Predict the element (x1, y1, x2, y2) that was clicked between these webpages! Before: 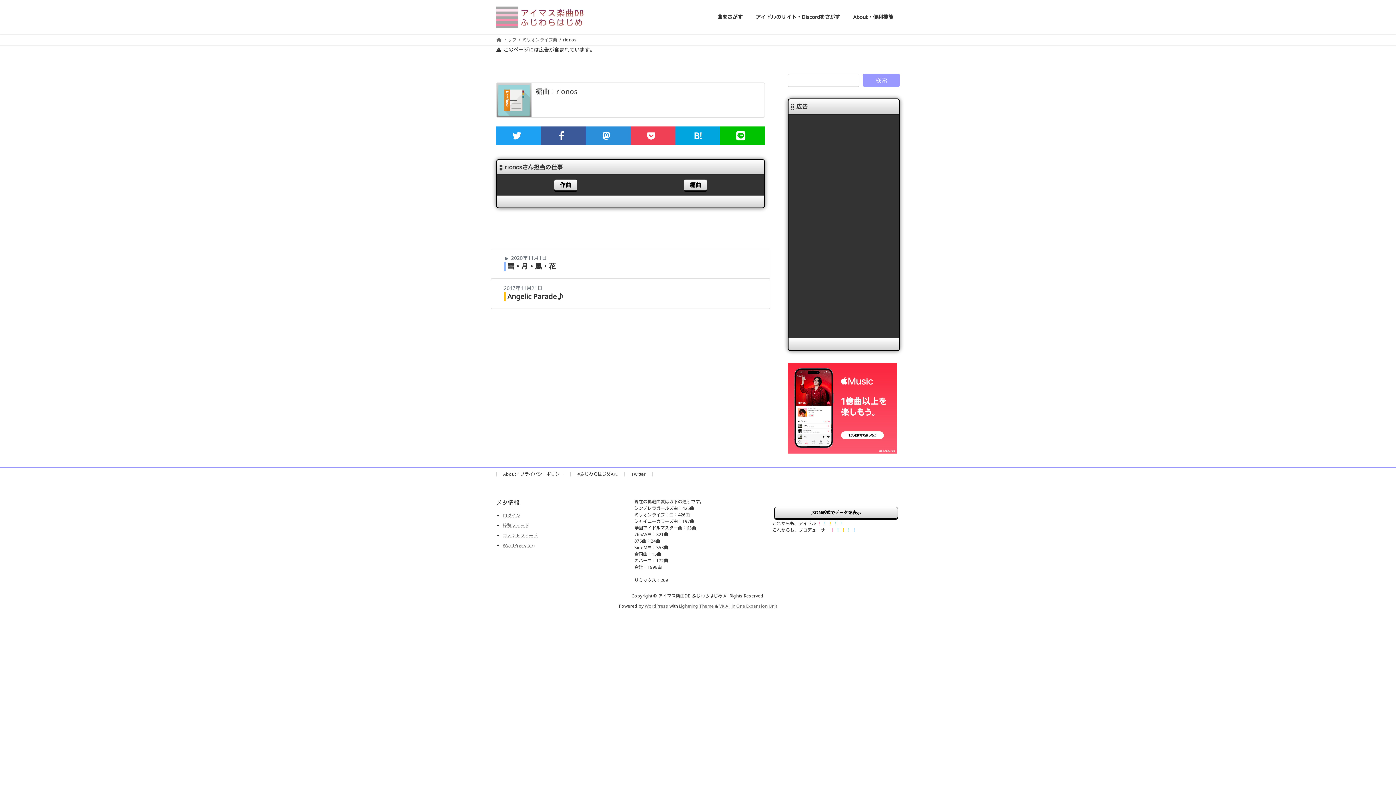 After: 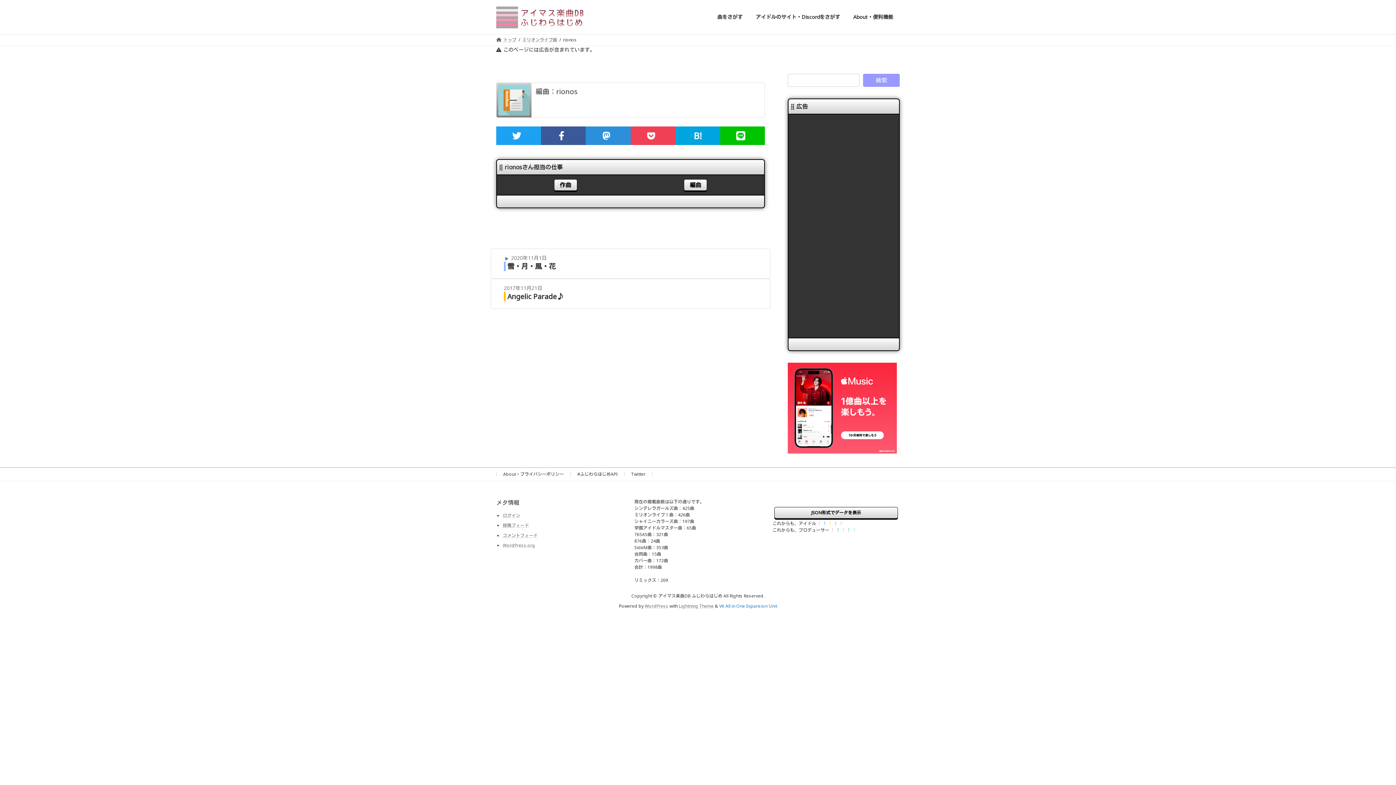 Action: bbox: (719, 603, 777, 609) label: VK All in One Expansion Unit